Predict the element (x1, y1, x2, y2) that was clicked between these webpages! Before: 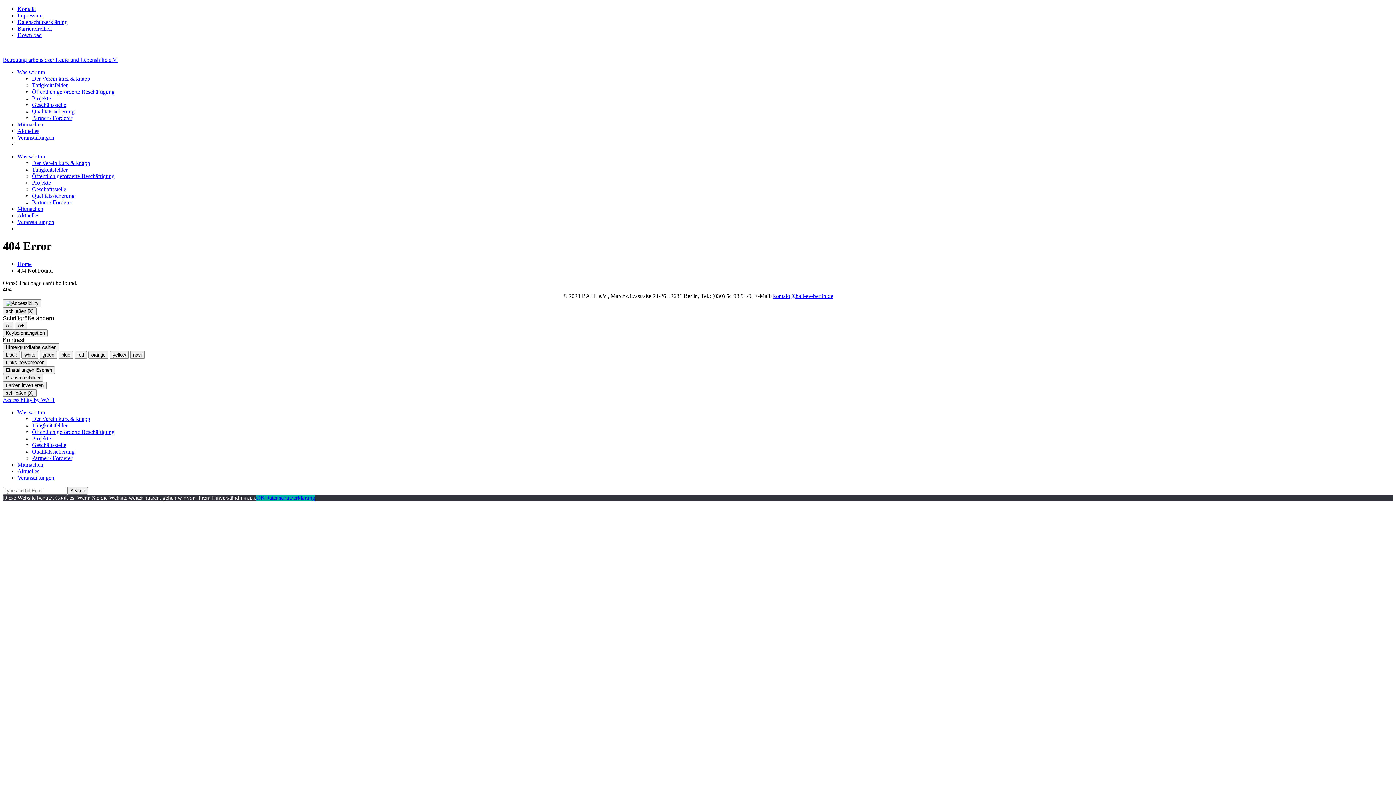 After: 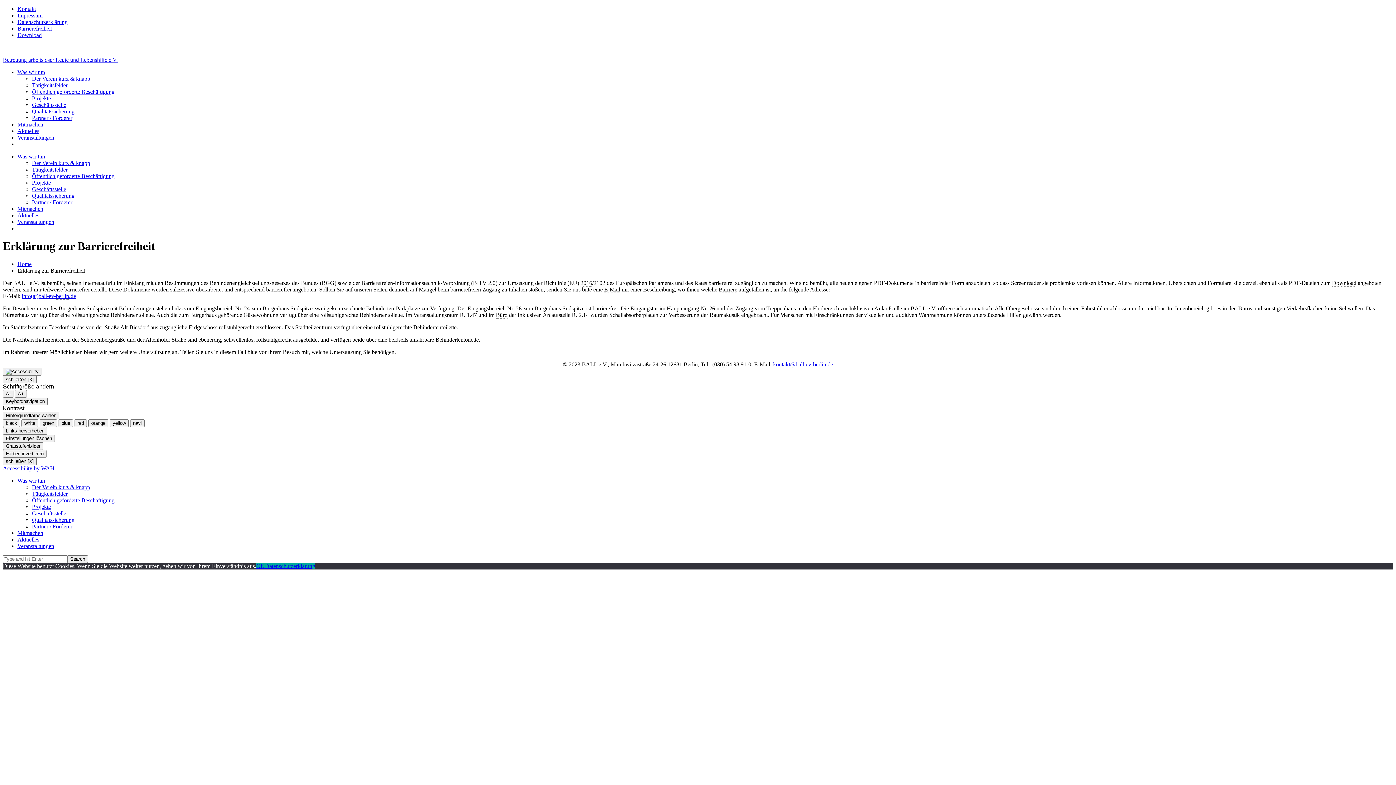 Action: label: Barrierefreiheit bbox: (17, 25, 52, 31)